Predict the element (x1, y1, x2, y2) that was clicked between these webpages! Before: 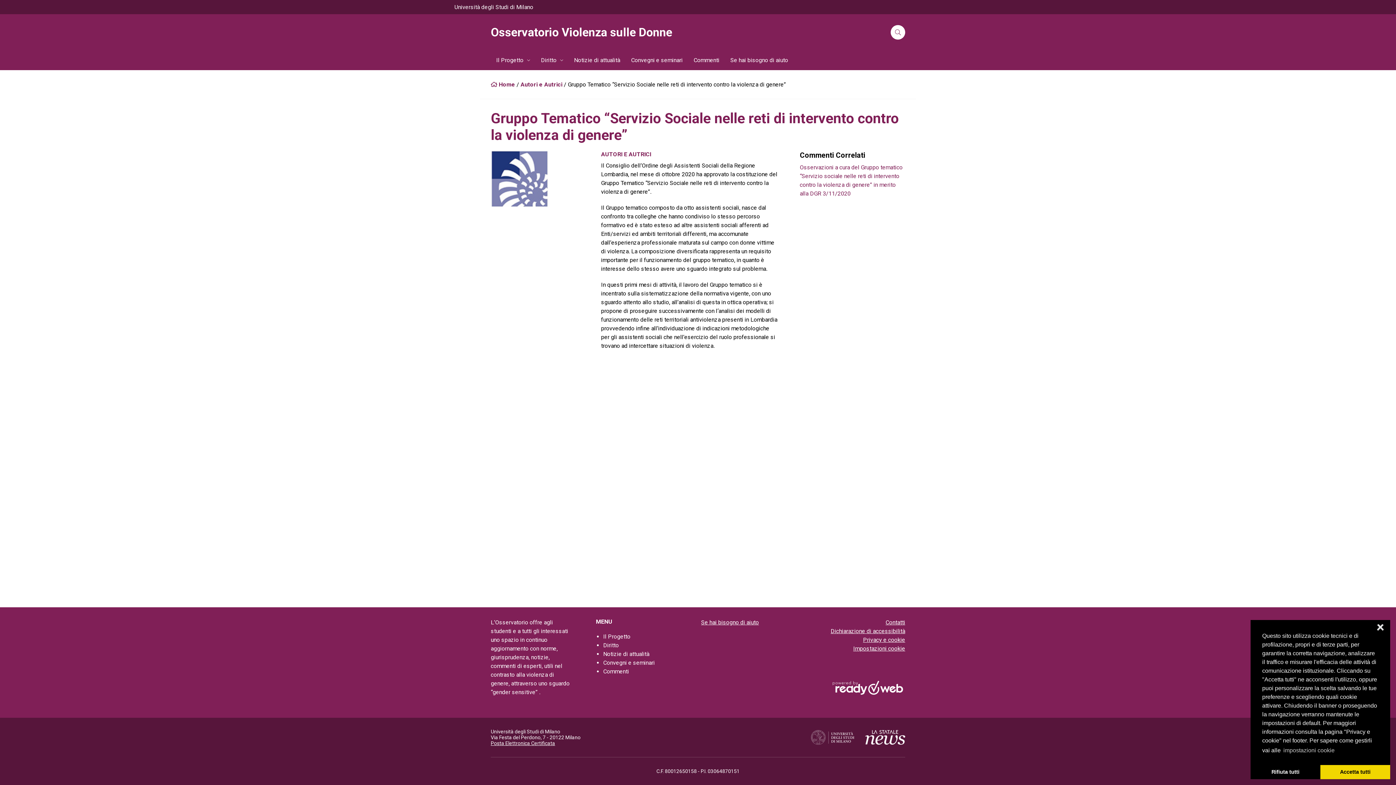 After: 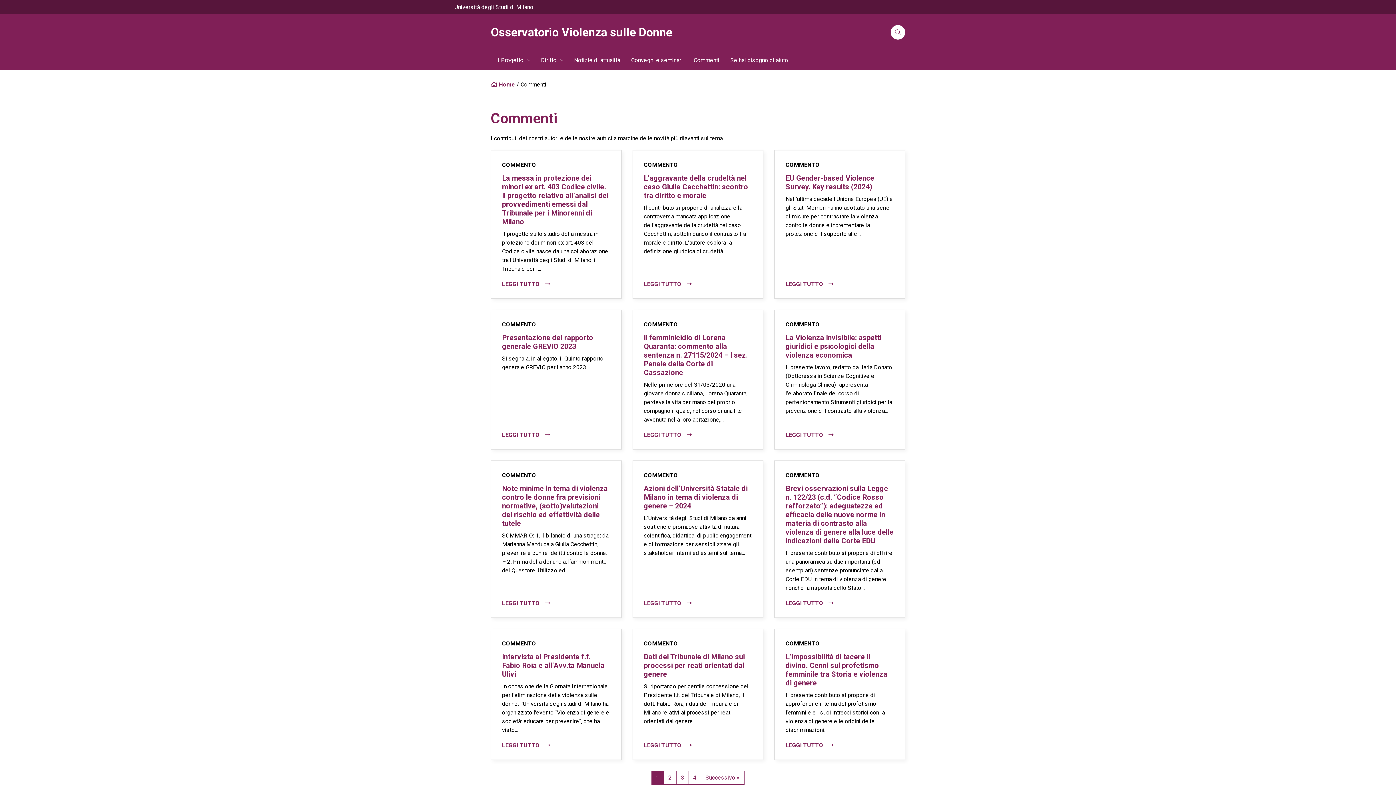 Action: label: Commenti bbox: (688, 50, 725, 70)